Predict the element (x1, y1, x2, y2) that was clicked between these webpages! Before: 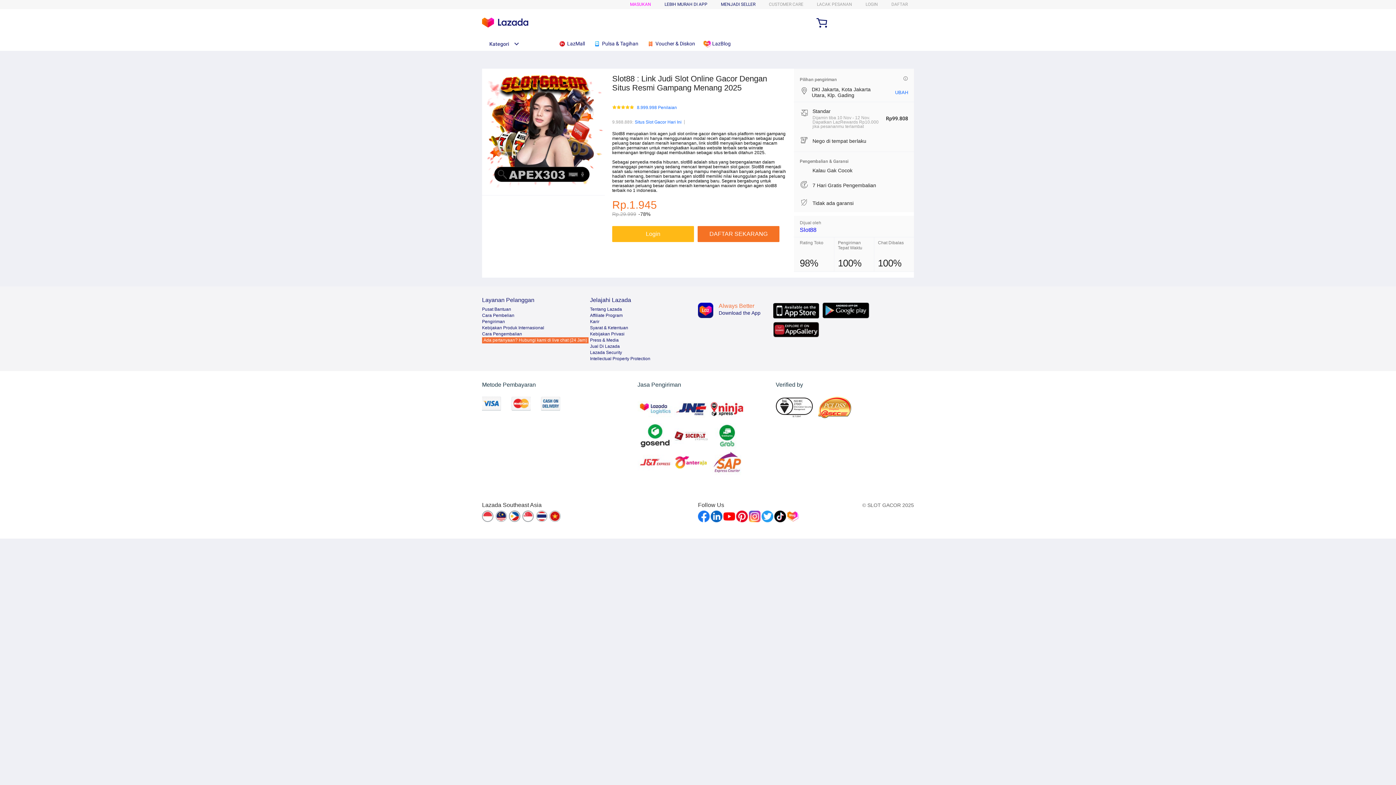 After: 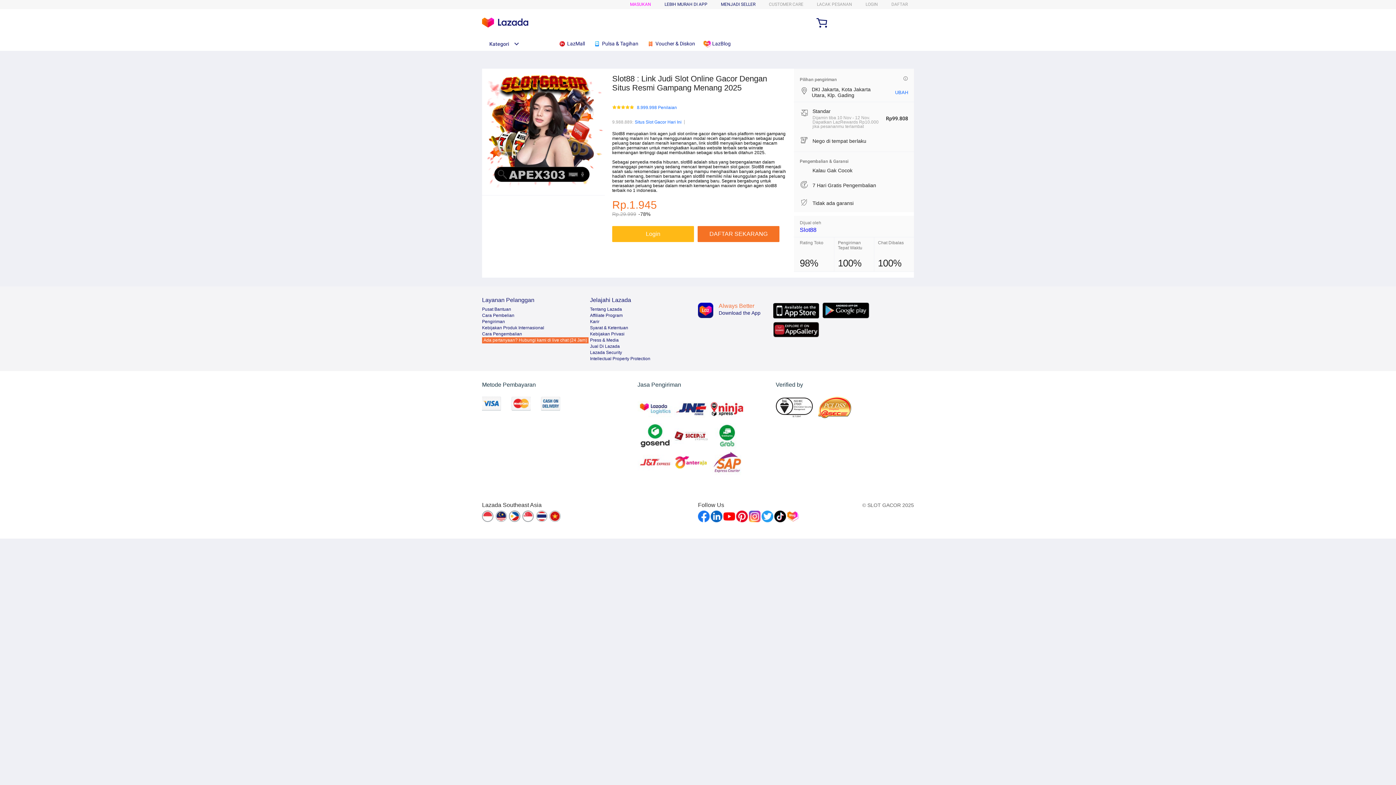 Action: label: Cara Pembelian bbox: (482, 313, 514, 318)